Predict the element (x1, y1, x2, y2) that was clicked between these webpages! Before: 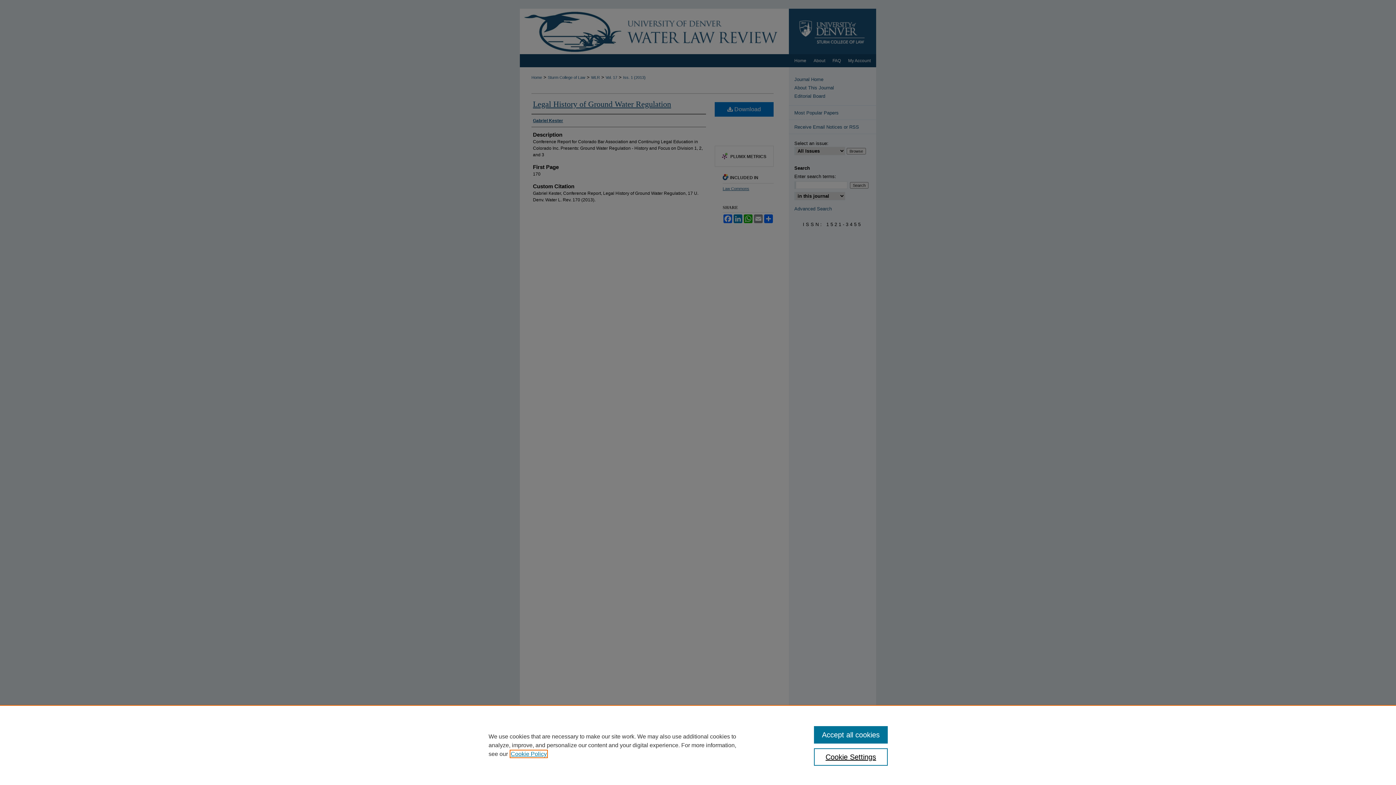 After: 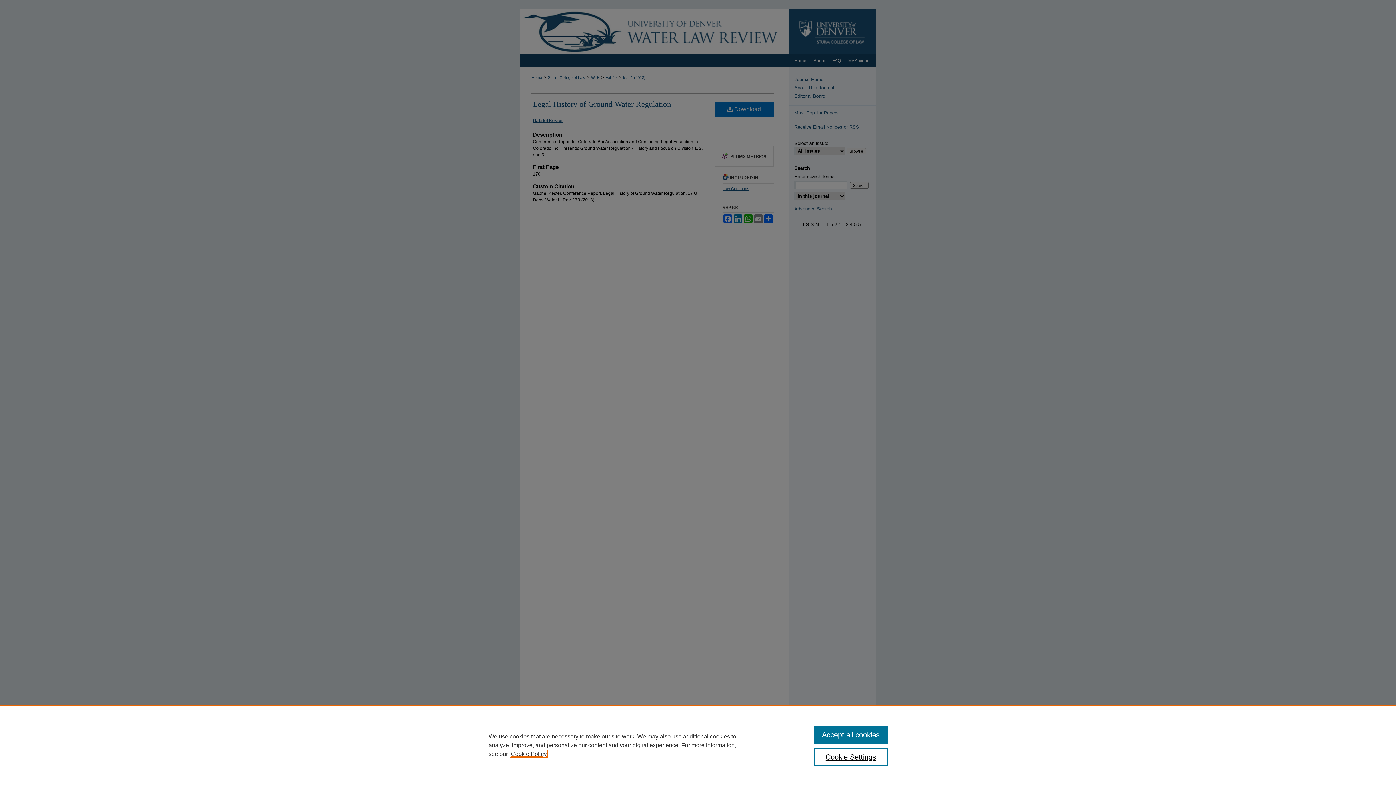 Action: label: , opens in a new tab bbox: (510, 751, 546, 757)